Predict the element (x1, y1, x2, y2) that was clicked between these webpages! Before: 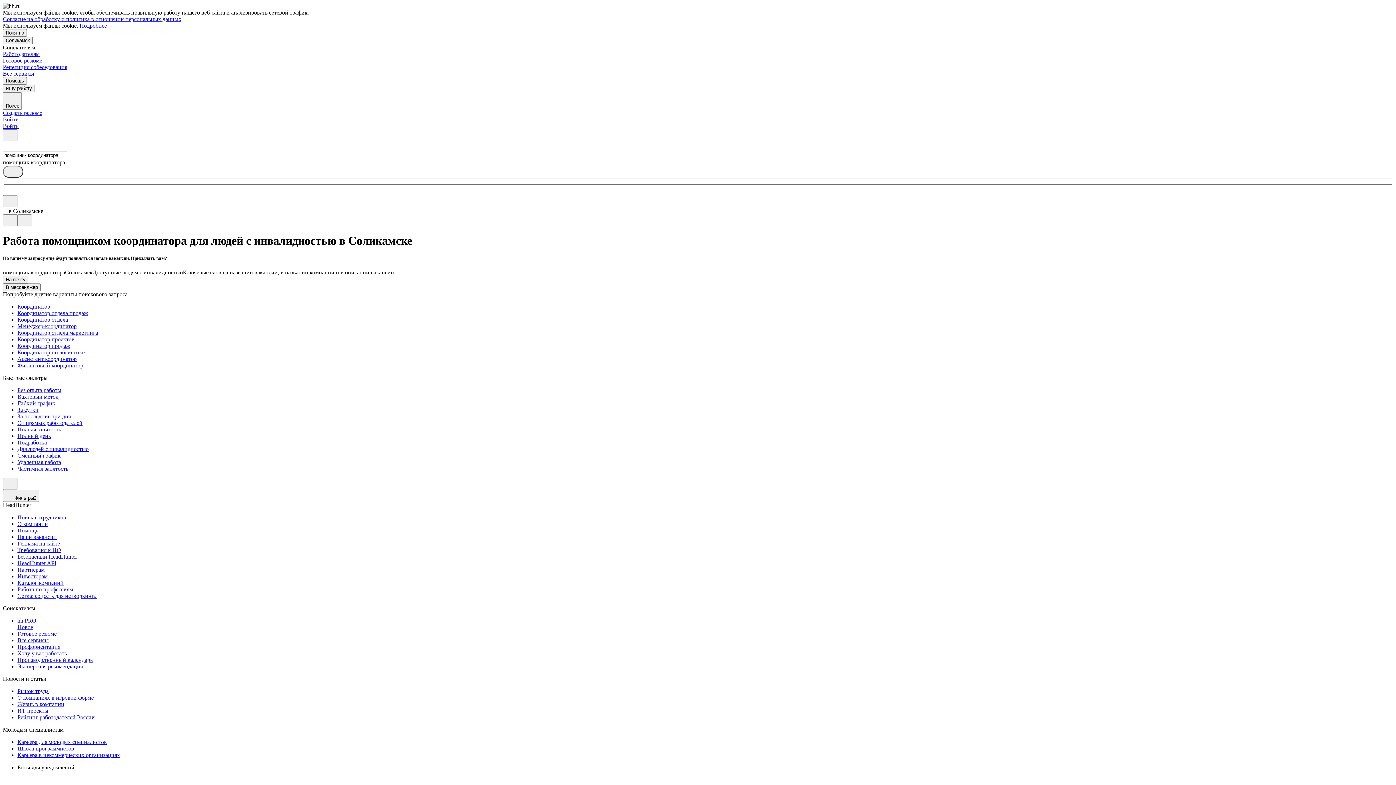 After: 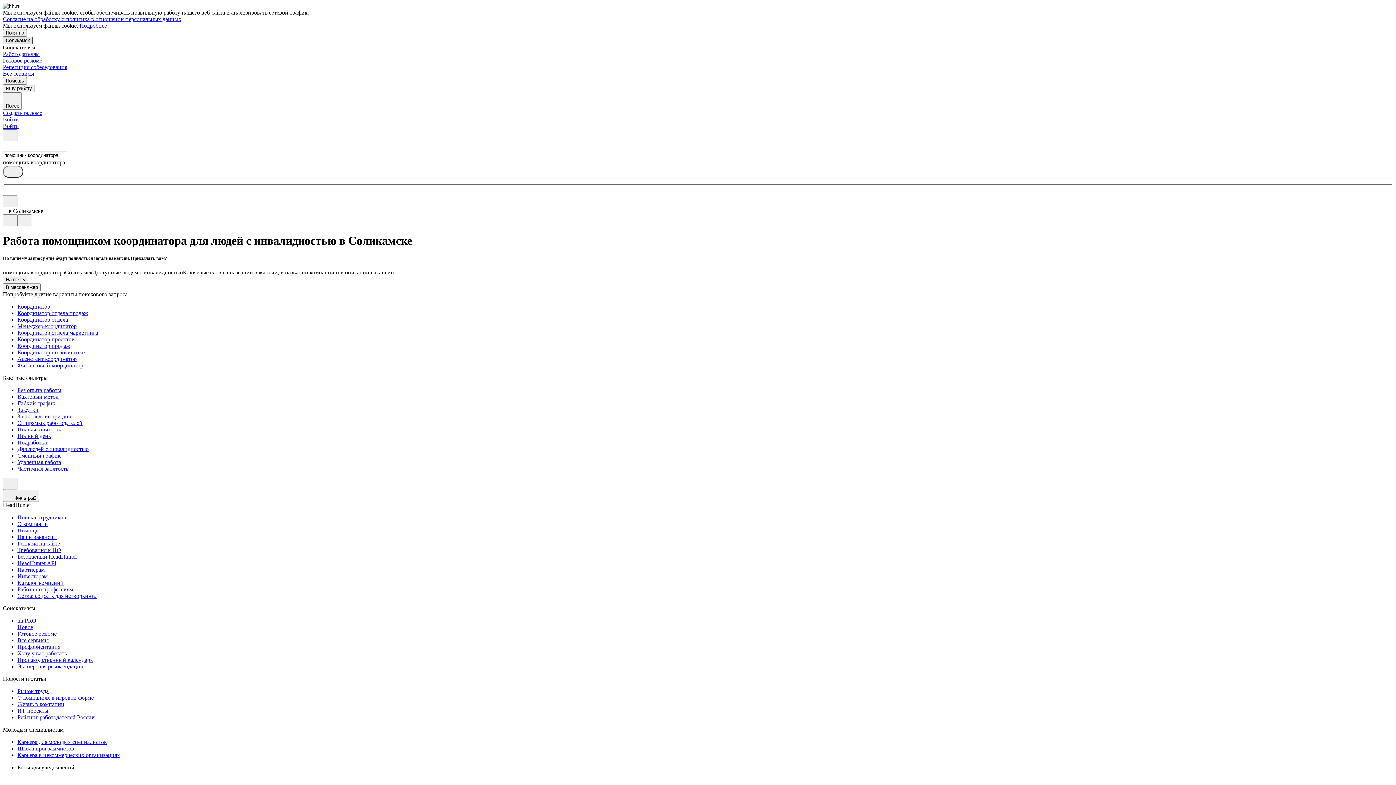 Action: bbox: (2, 36, 32, 44) label: Соликамск